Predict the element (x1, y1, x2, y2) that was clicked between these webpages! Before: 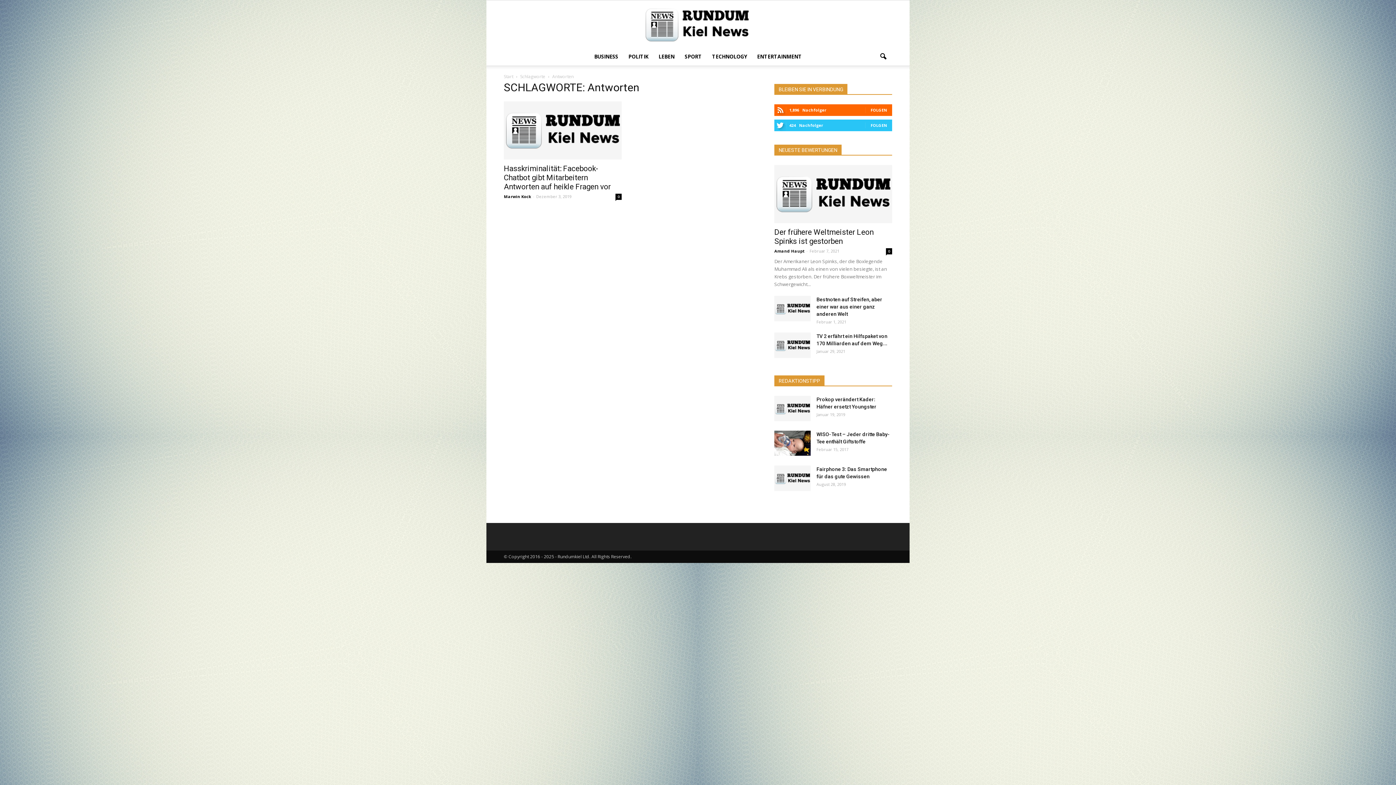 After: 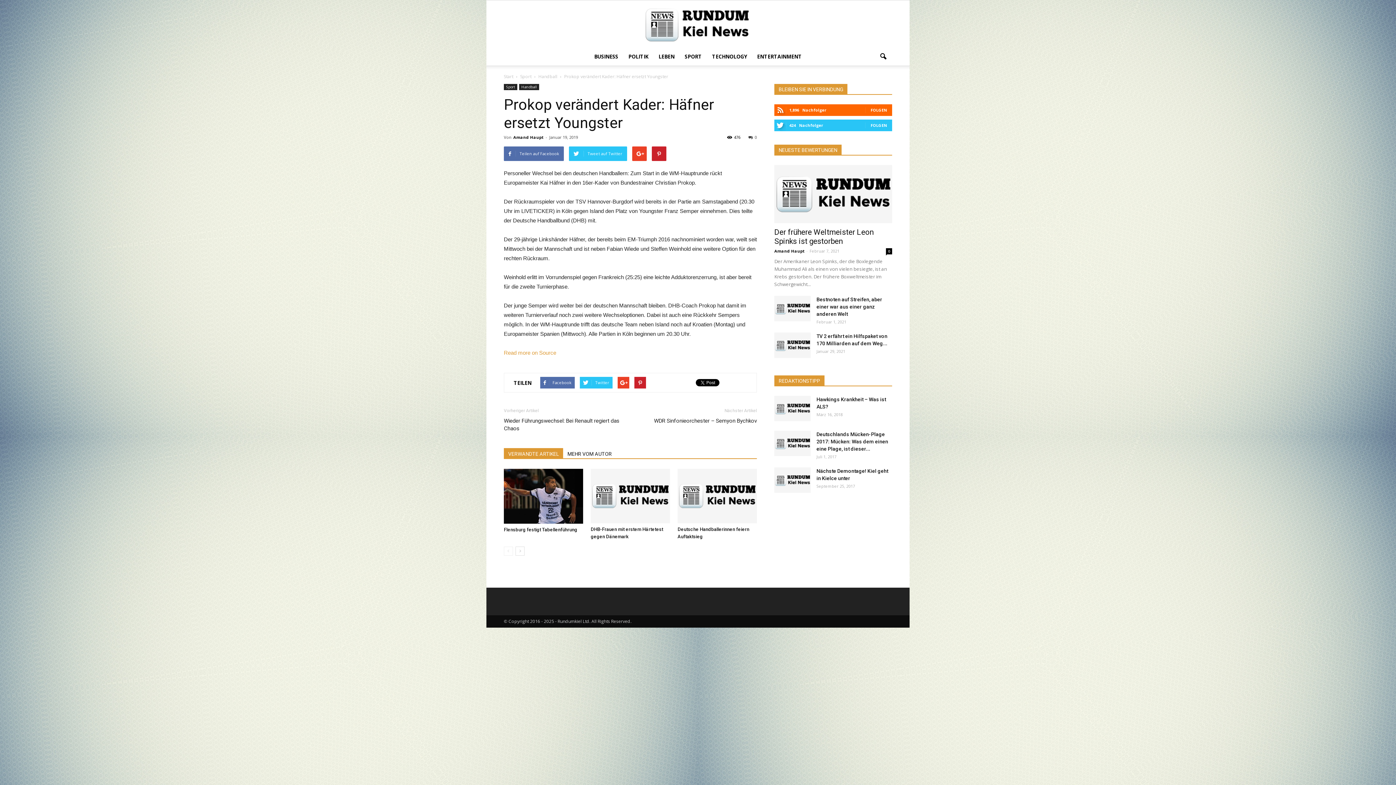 Action: bbox: (774, 396, 810, 421)